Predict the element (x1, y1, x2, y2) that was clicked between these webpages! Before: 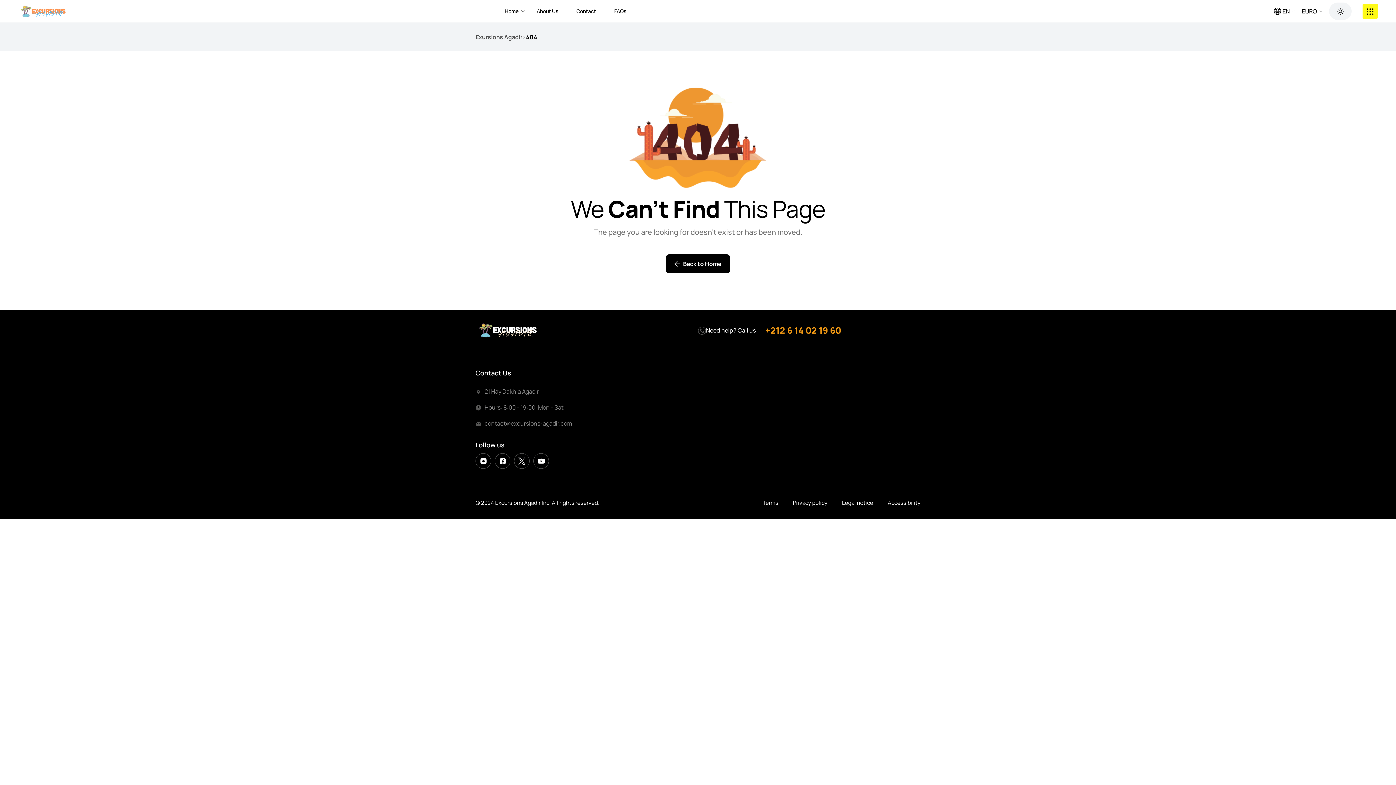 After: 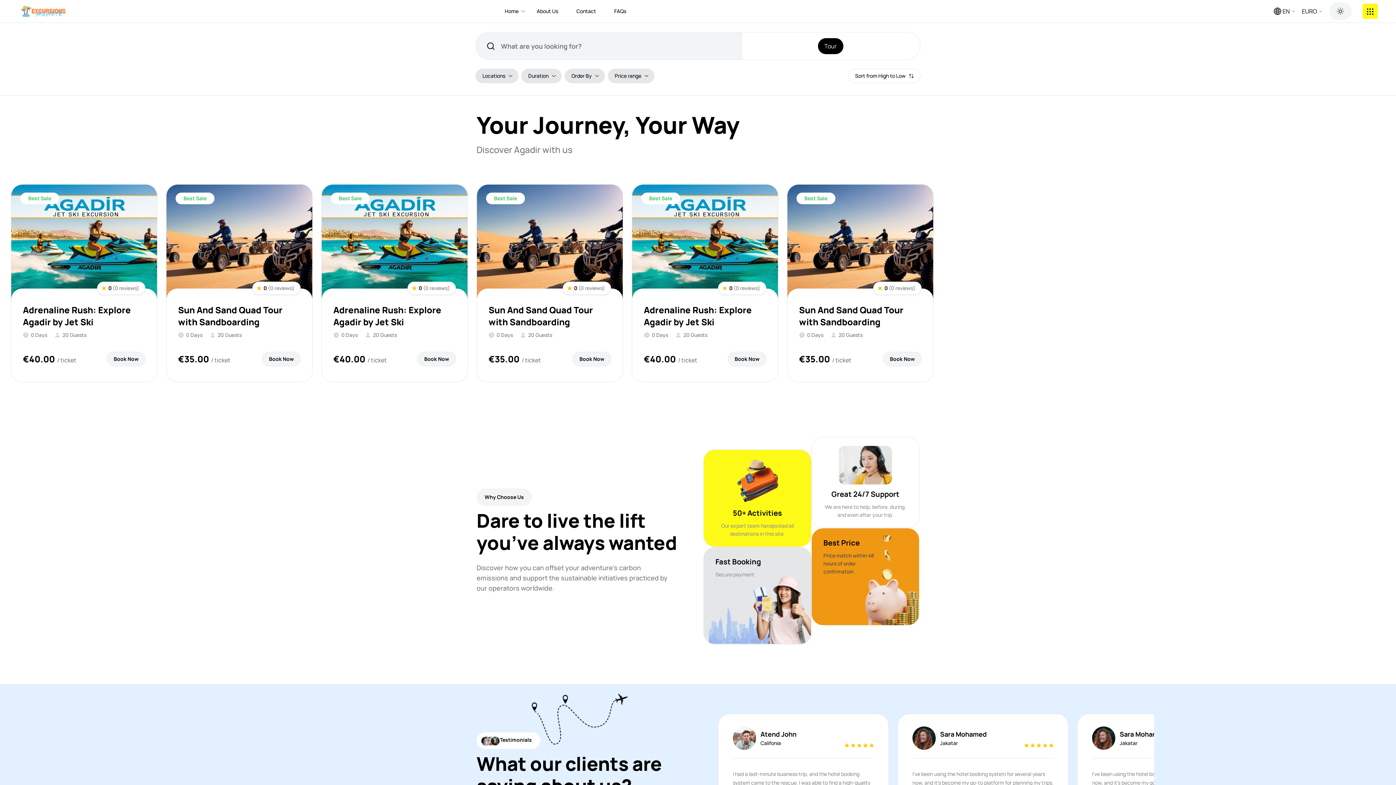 Action: bbox: (18, 5, 66, 17)